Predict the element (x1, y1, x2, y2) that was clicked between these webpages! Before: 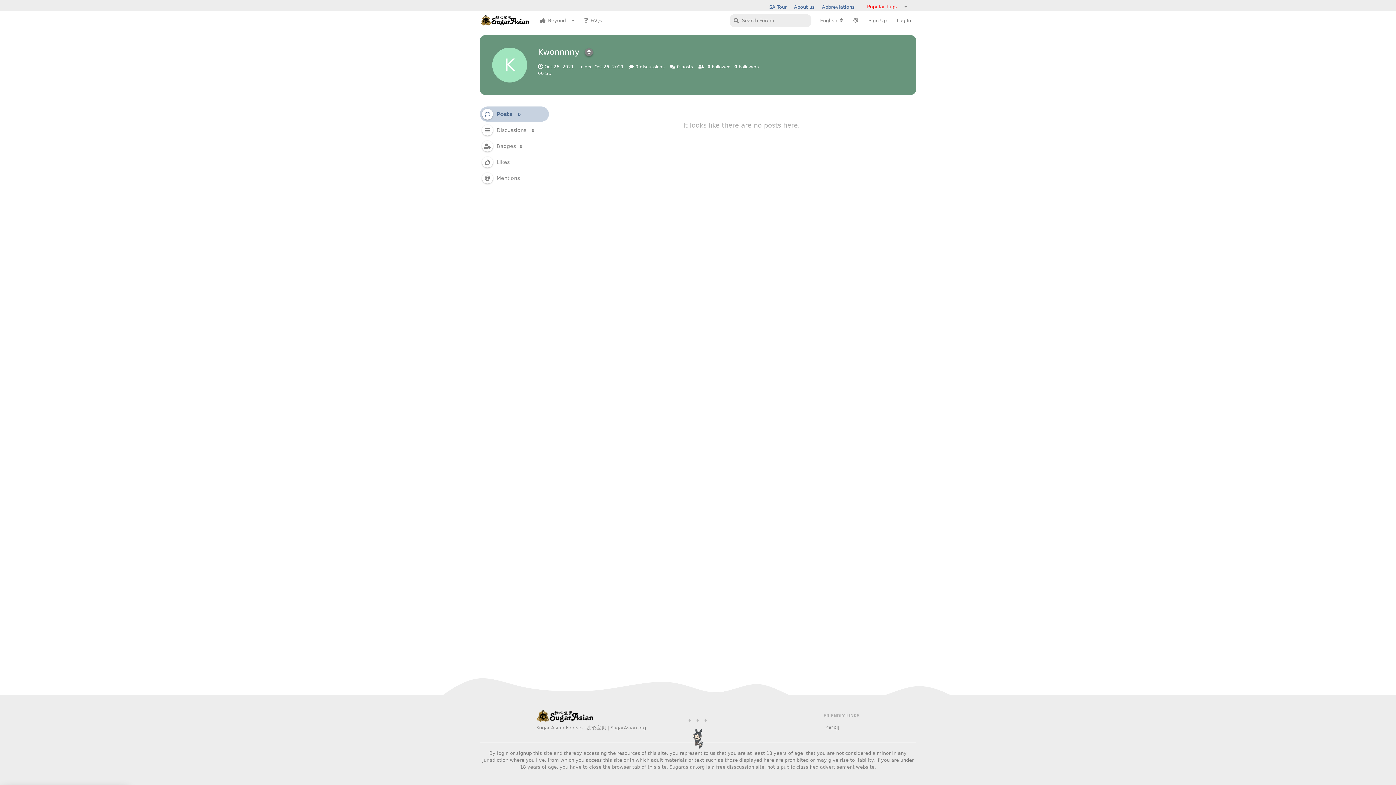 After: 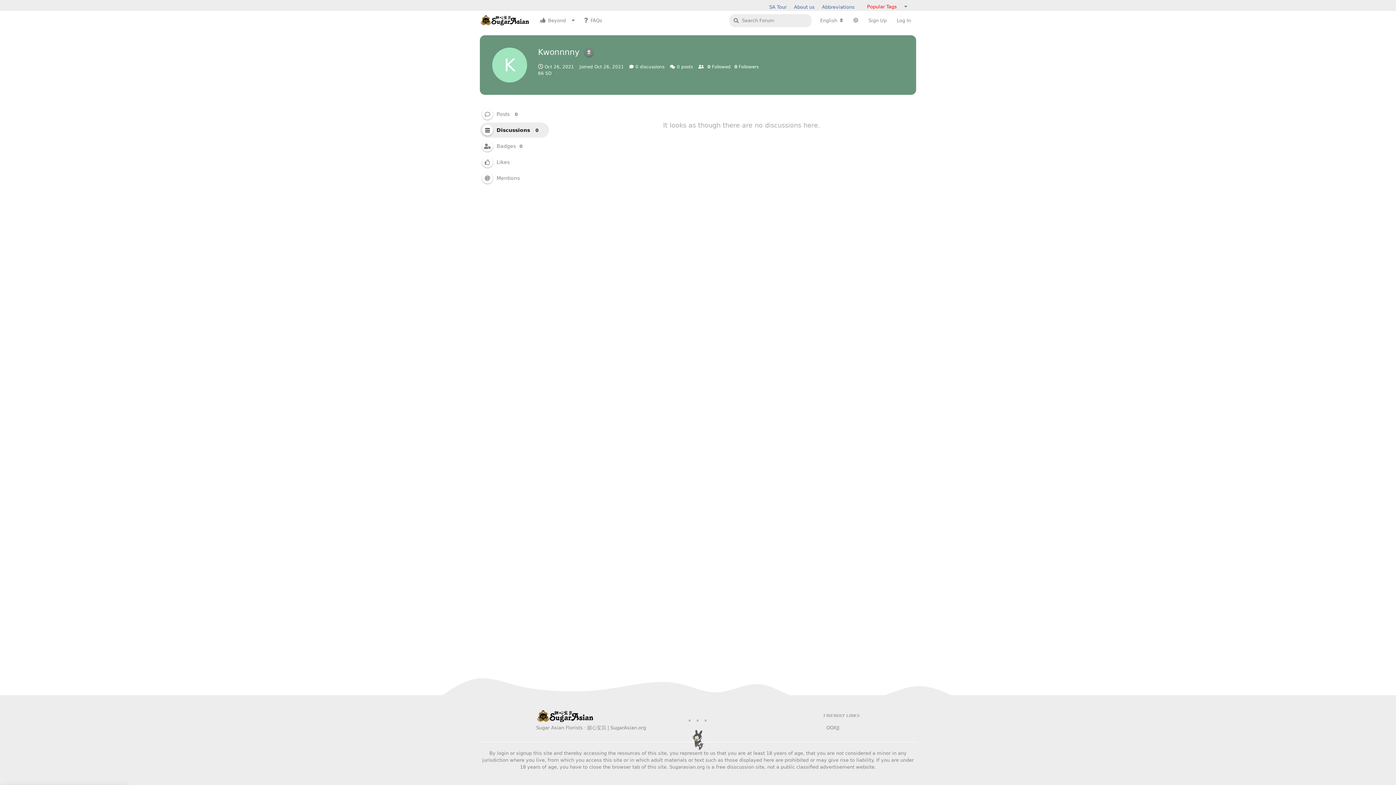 Action: label: Discussions 0 bbox: (480, 122, 549, 137)